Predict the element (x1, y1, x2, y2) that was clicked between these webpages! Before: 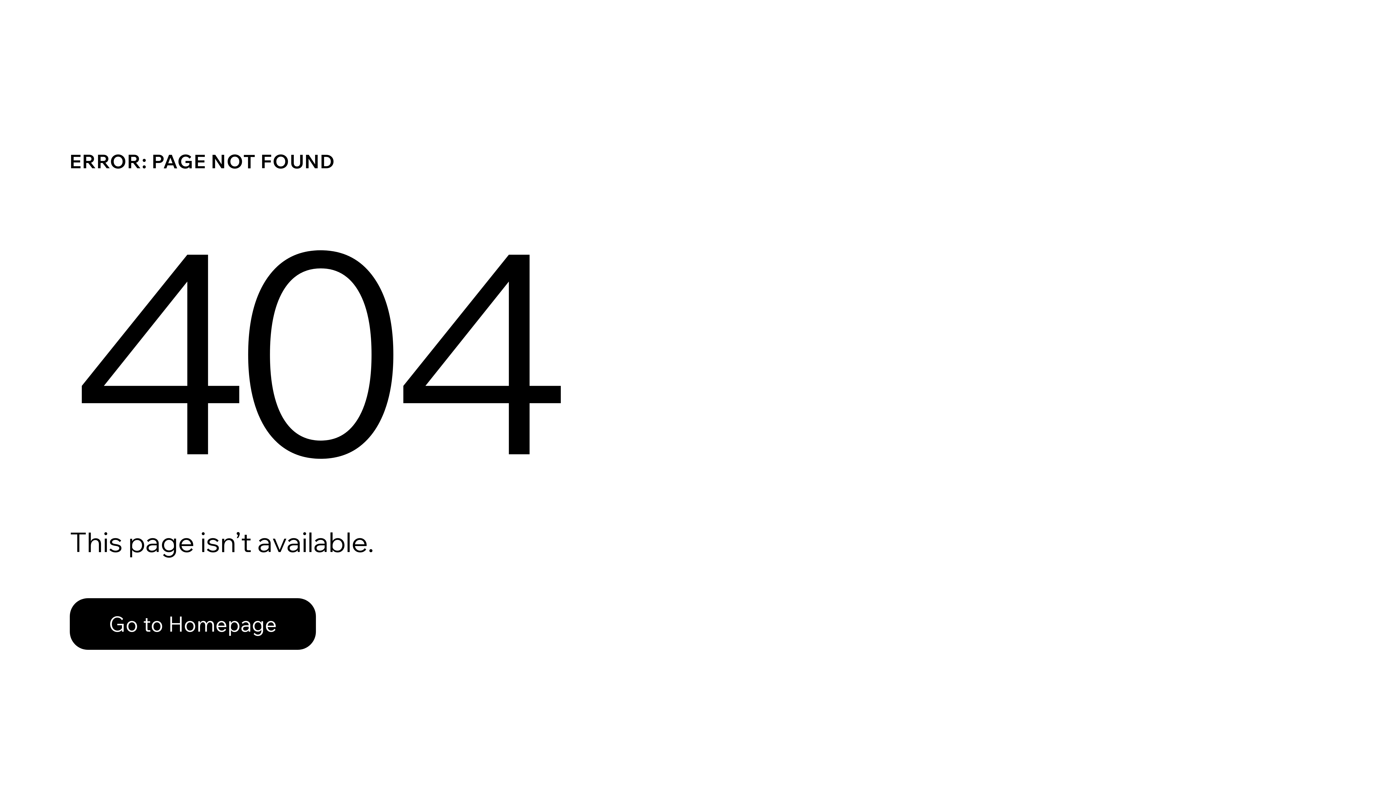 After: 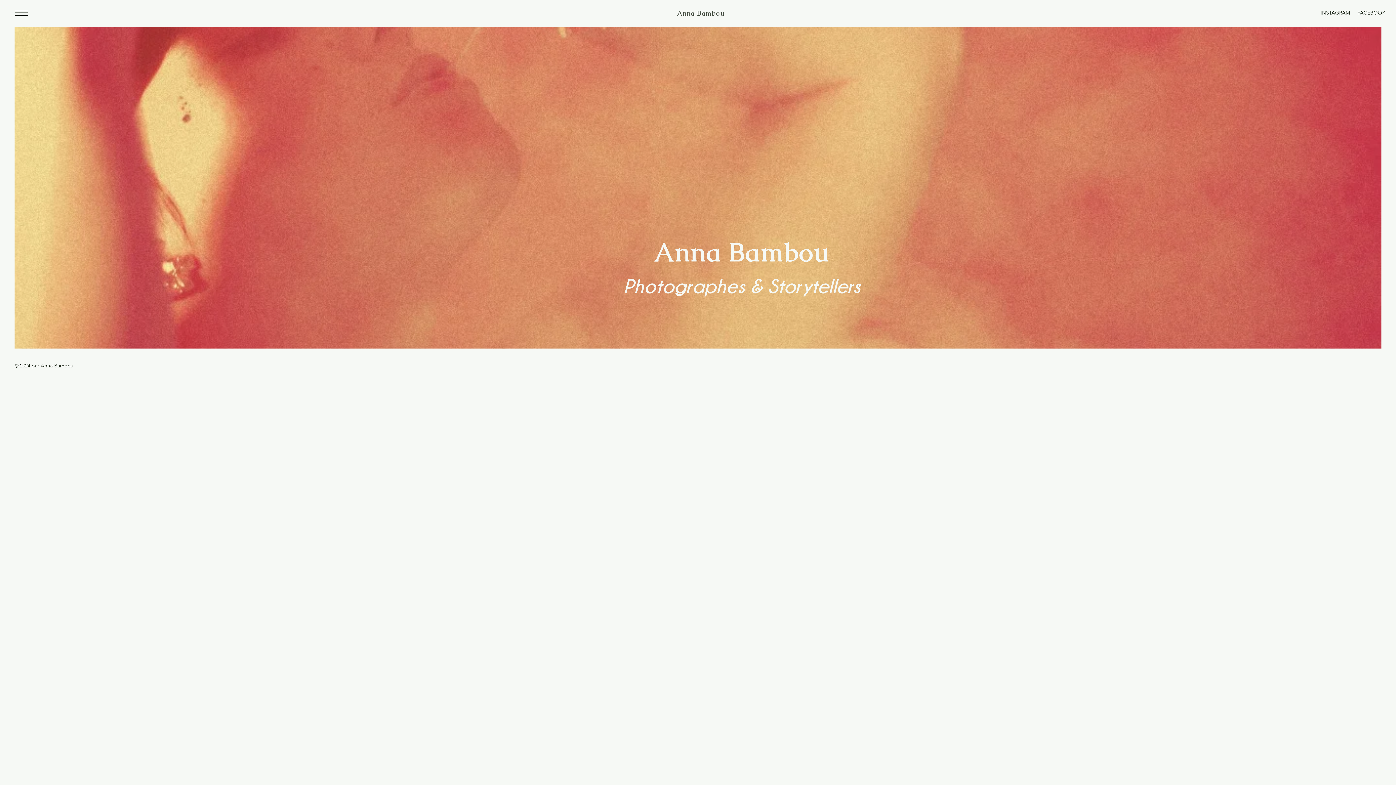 Action: bbox: (69, 598, 316, 650) label: Go to Homepage